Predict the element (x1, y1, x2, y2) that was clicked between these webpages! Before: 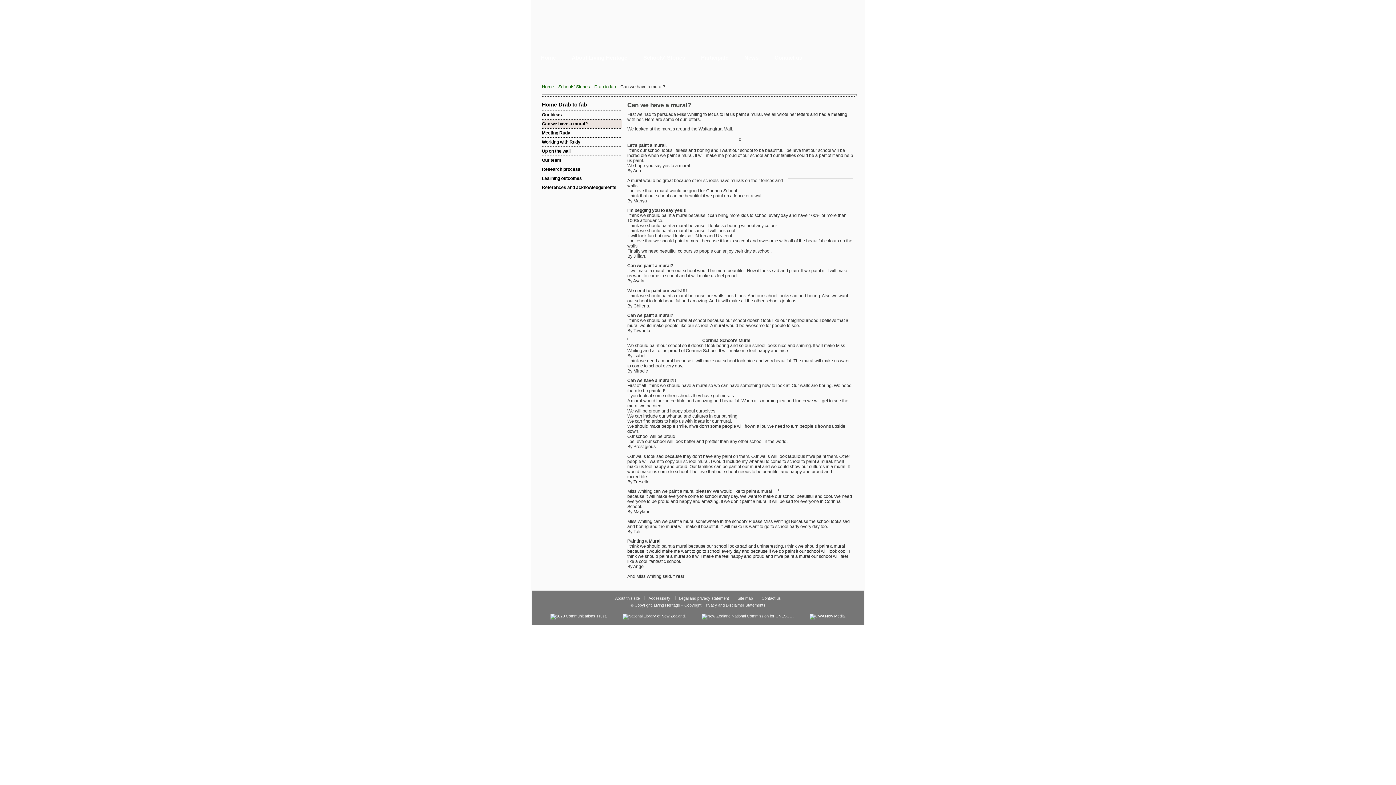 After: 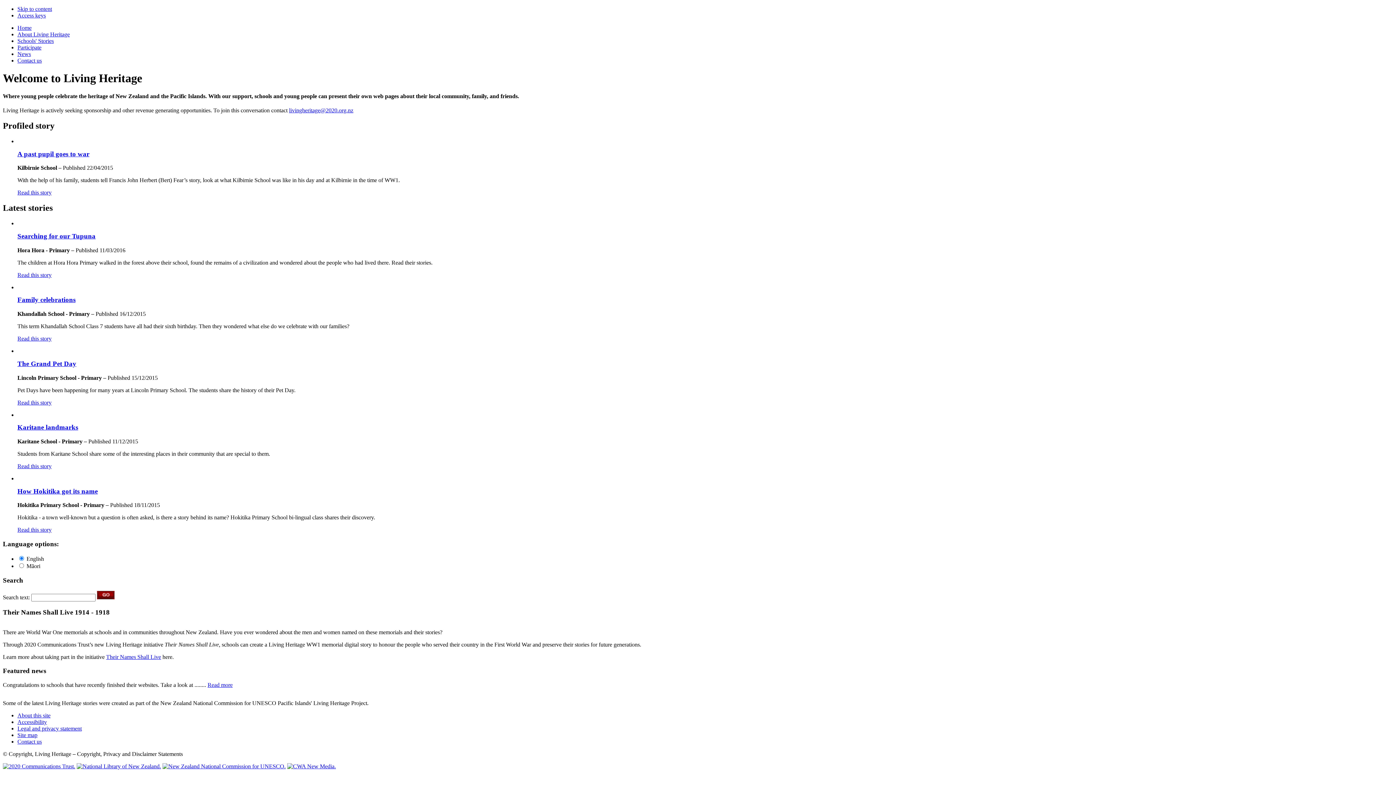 Action: label: Home bbox: (532, 53, 563, 60)